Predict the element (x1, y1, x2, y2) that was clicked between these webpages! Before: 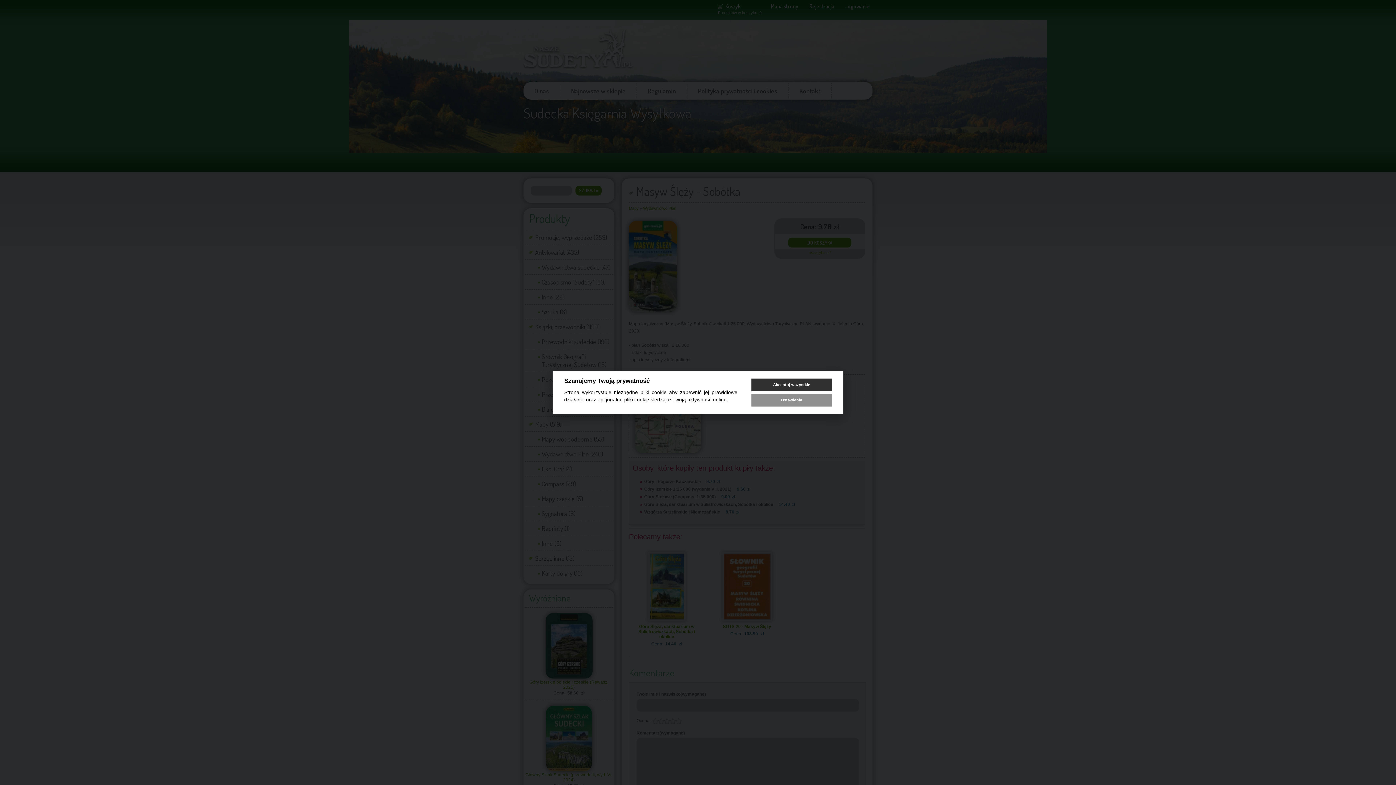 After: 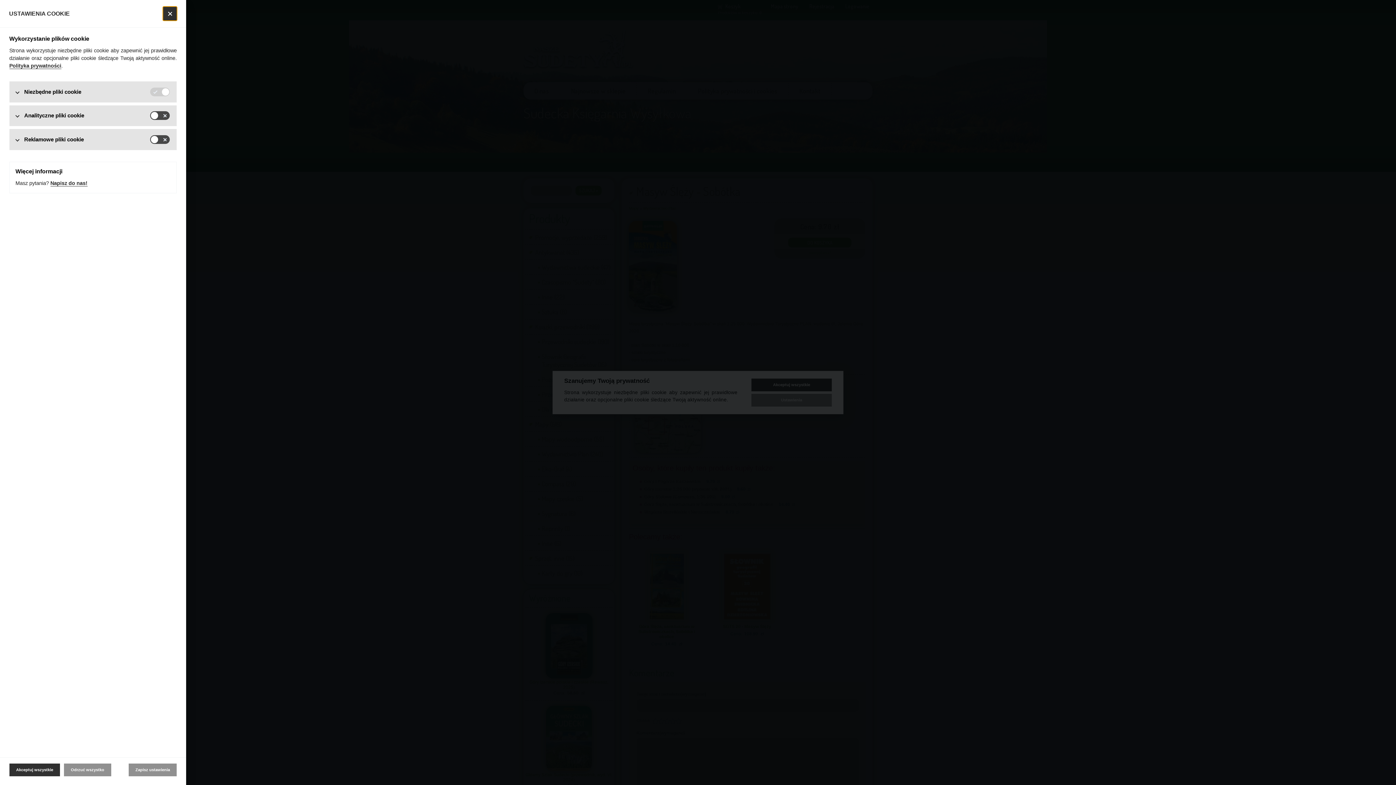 Action: bbox: (751, 393, 832, 406) label: Ustawienia